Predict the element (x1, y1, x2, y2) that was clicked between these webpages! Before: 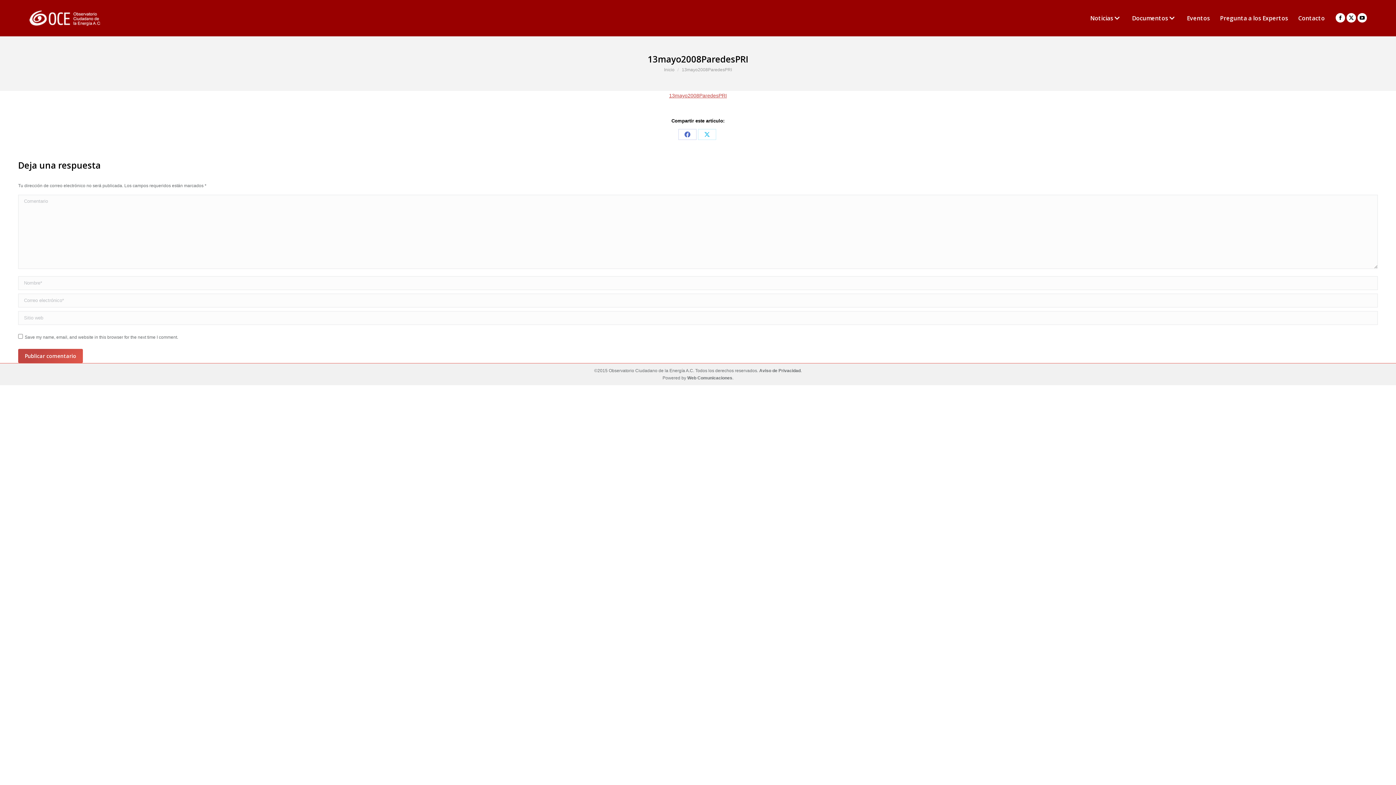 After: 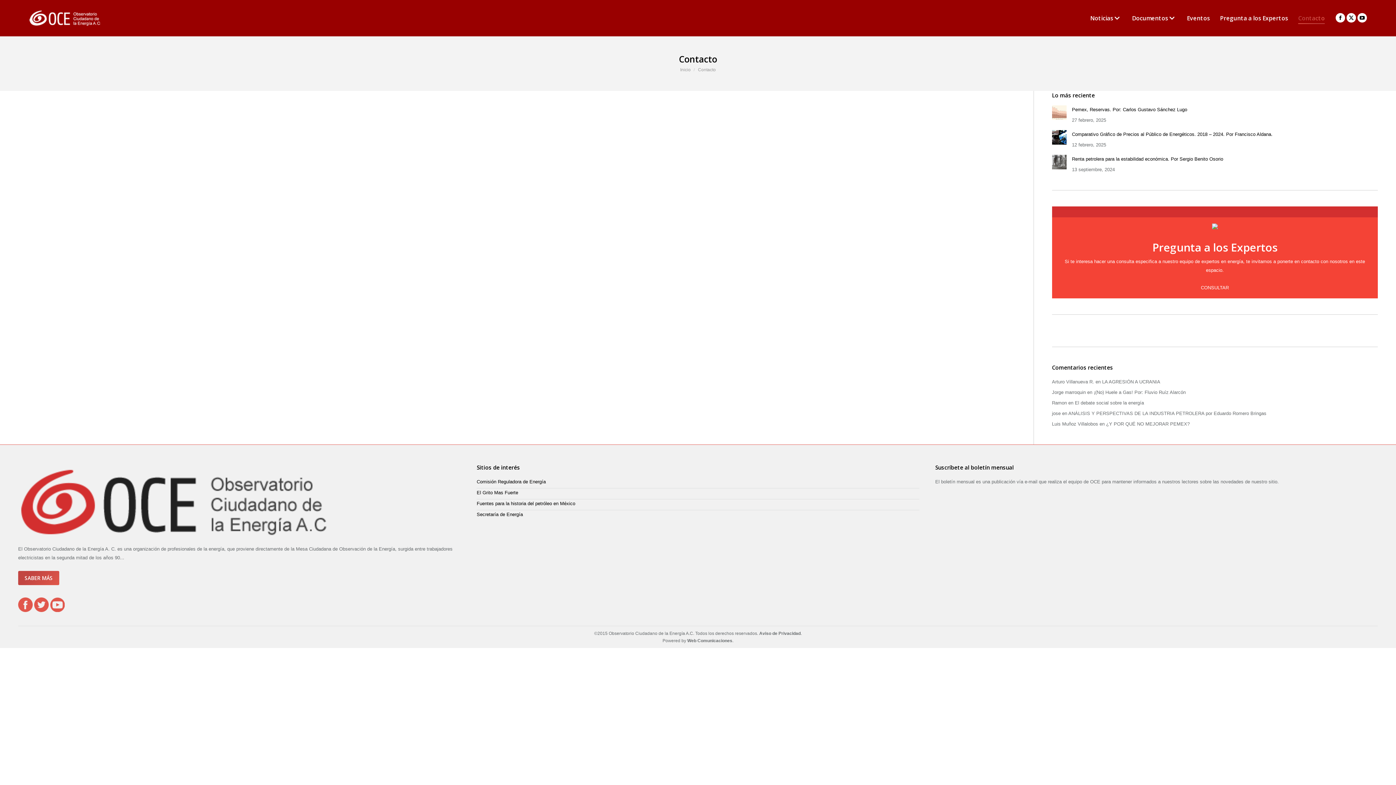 Action: bbox: (1298, 5, 1325, 30) label: Contacto